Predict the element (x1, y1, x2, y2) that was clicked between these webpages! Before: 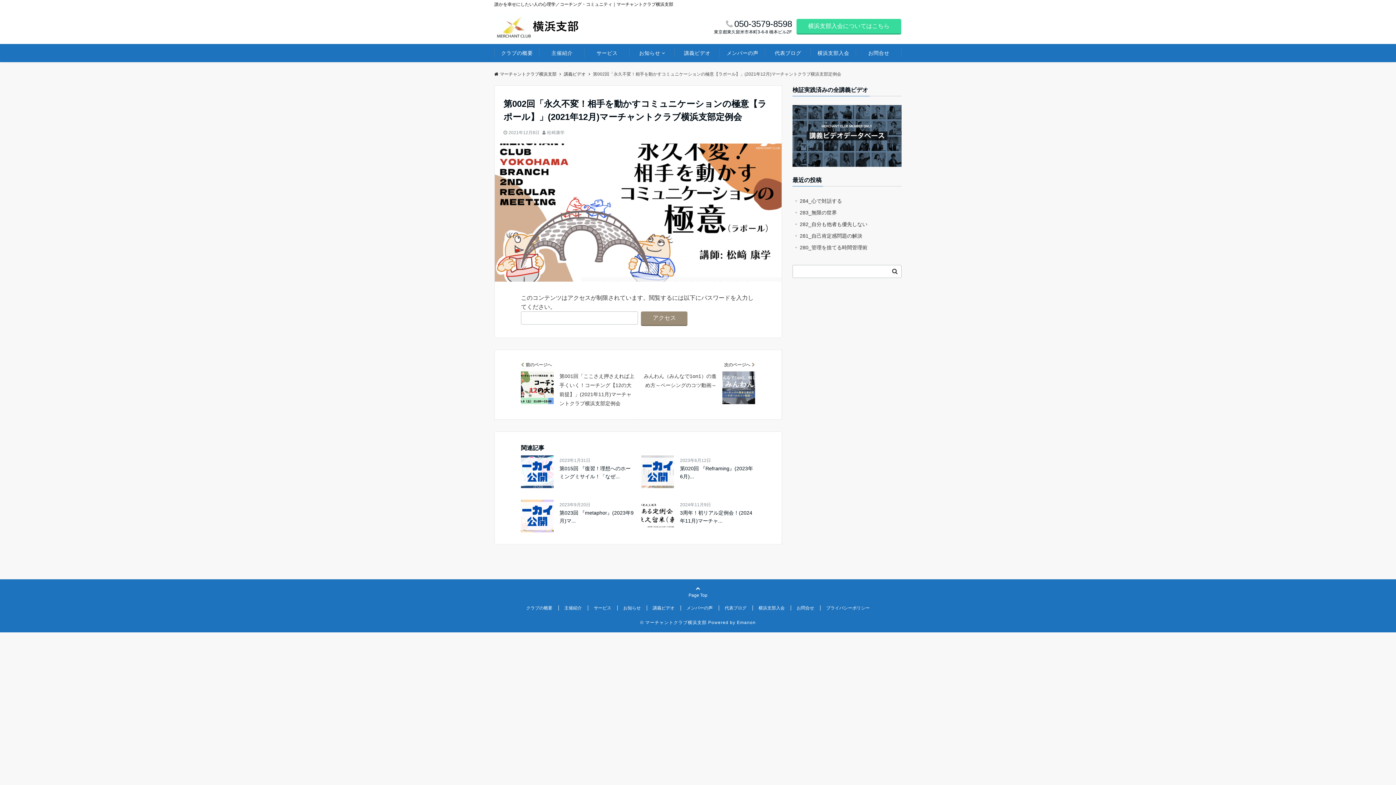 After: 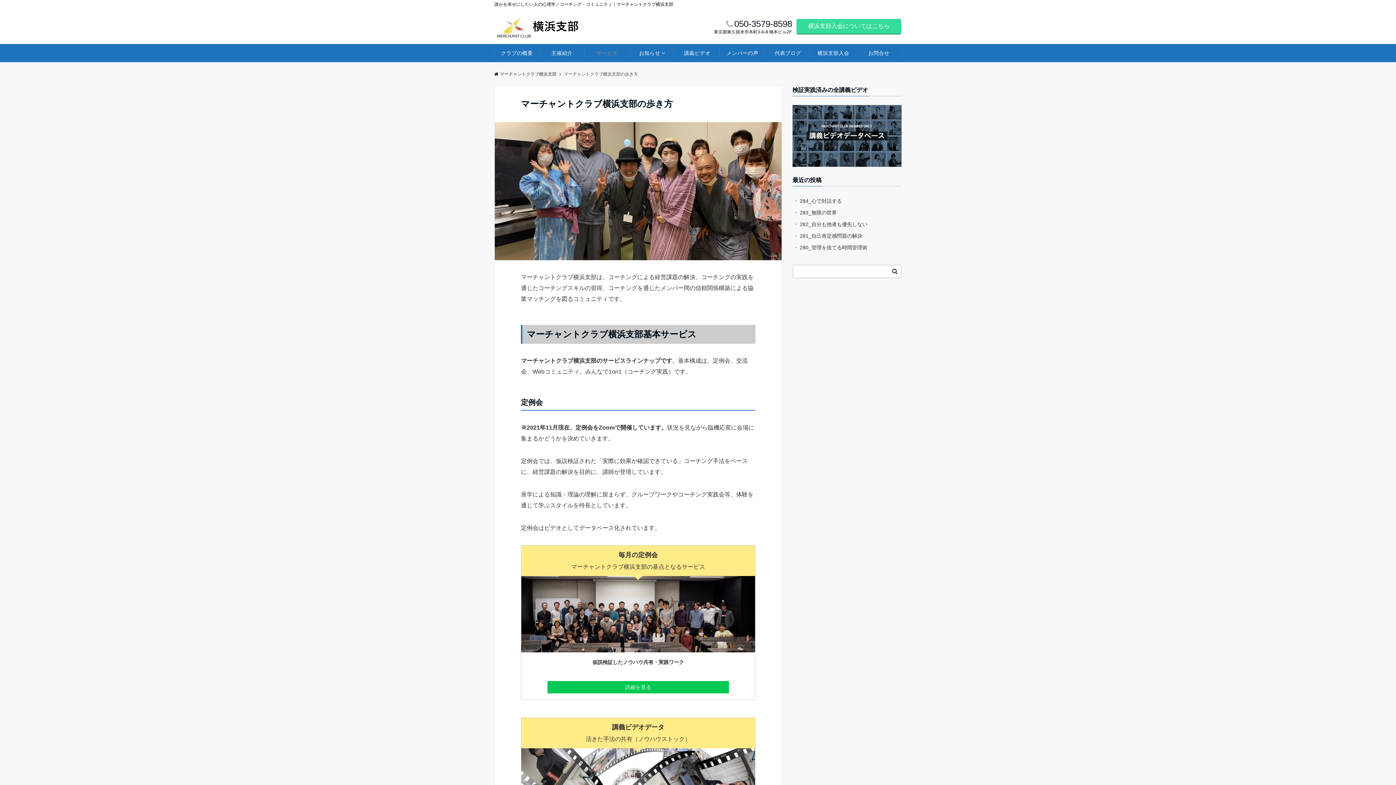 Action: label: サービス bbox: (594, 605, 611, 610)